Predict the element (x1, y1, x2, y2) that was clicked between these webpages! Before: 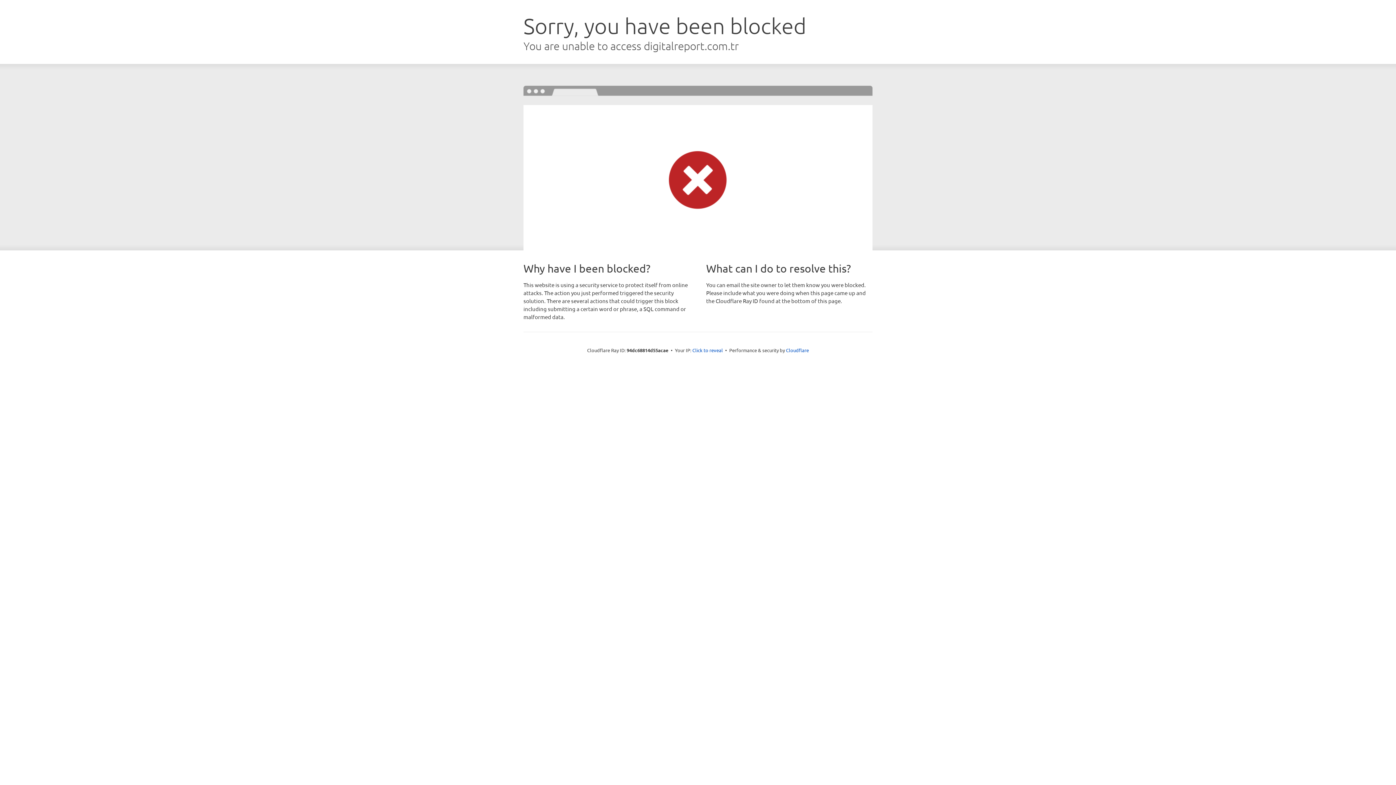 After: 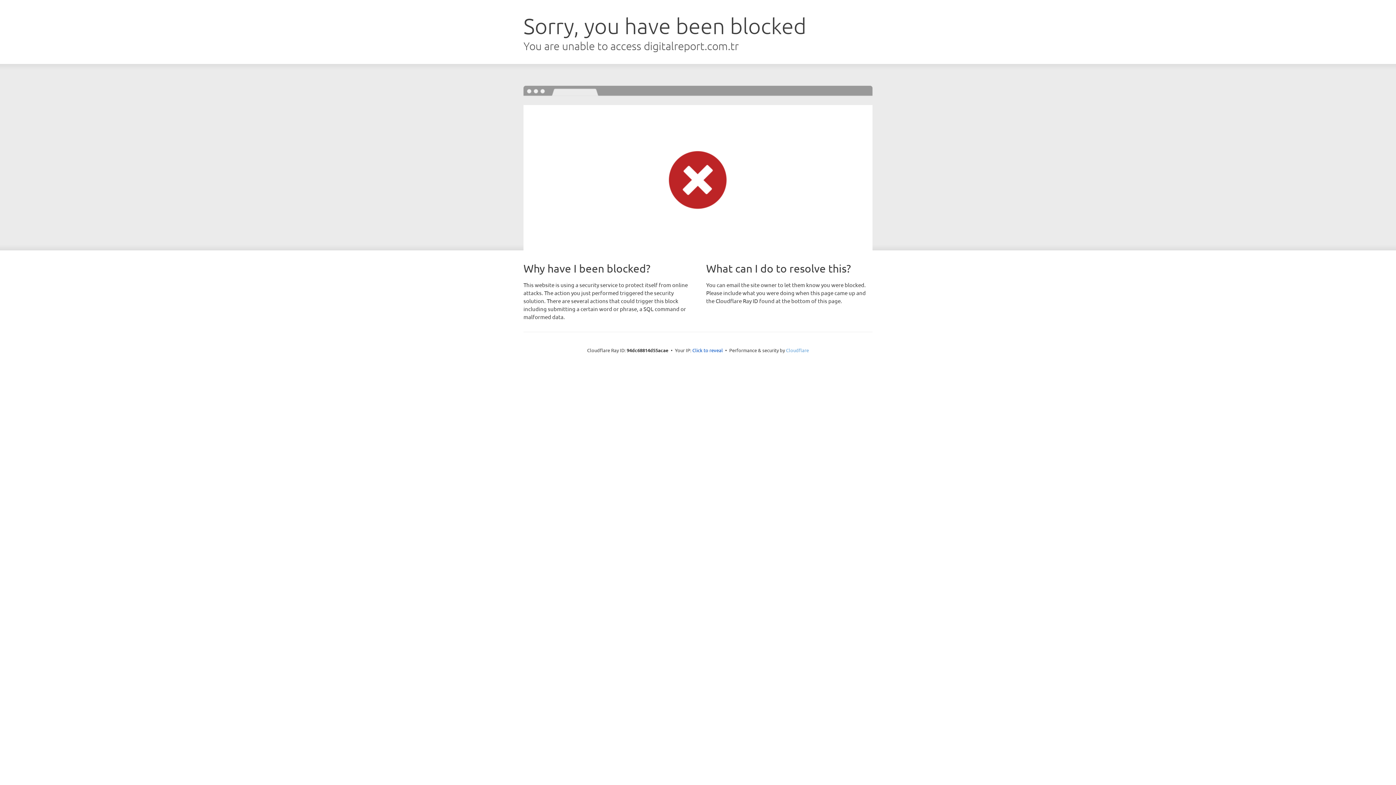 Action: label: Cloudflare bbox: (786, 347, 809, 353)